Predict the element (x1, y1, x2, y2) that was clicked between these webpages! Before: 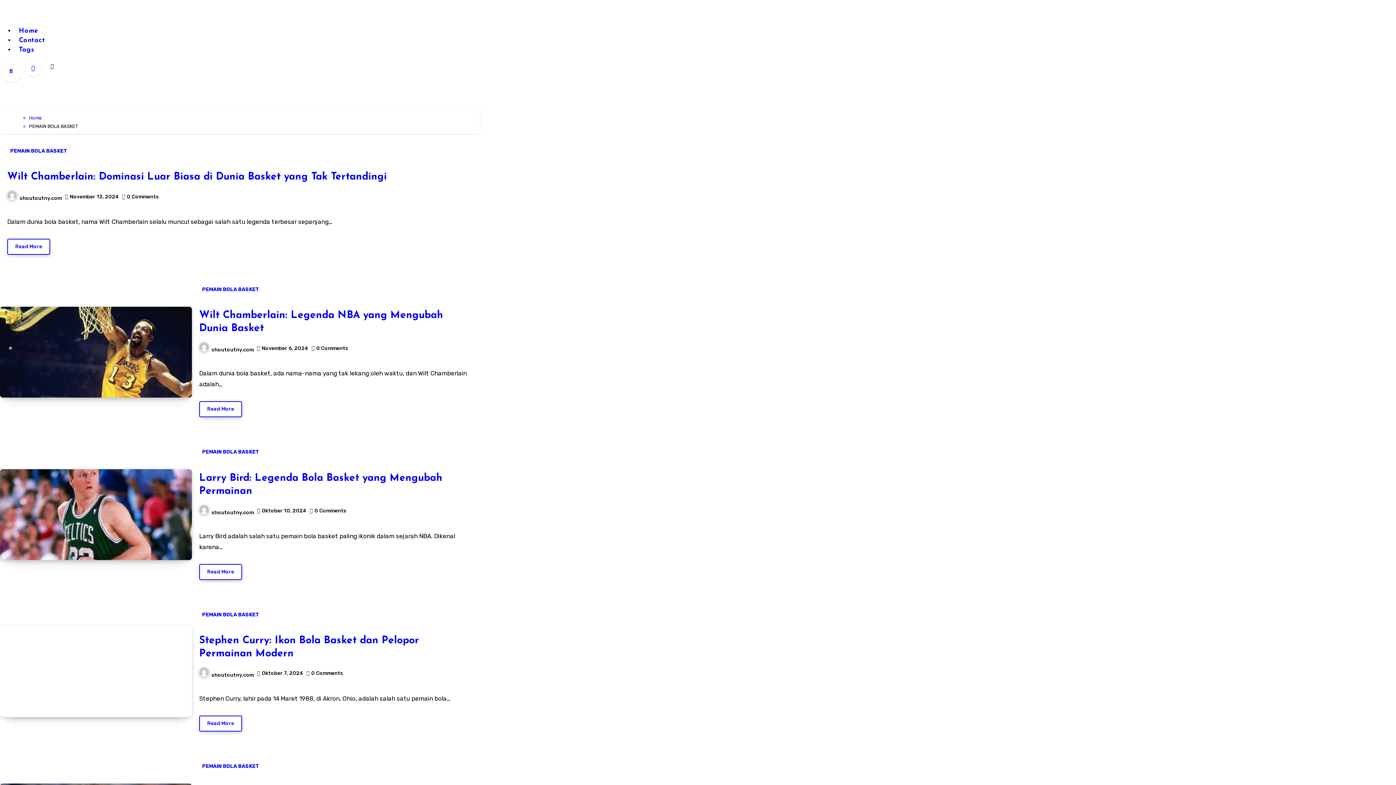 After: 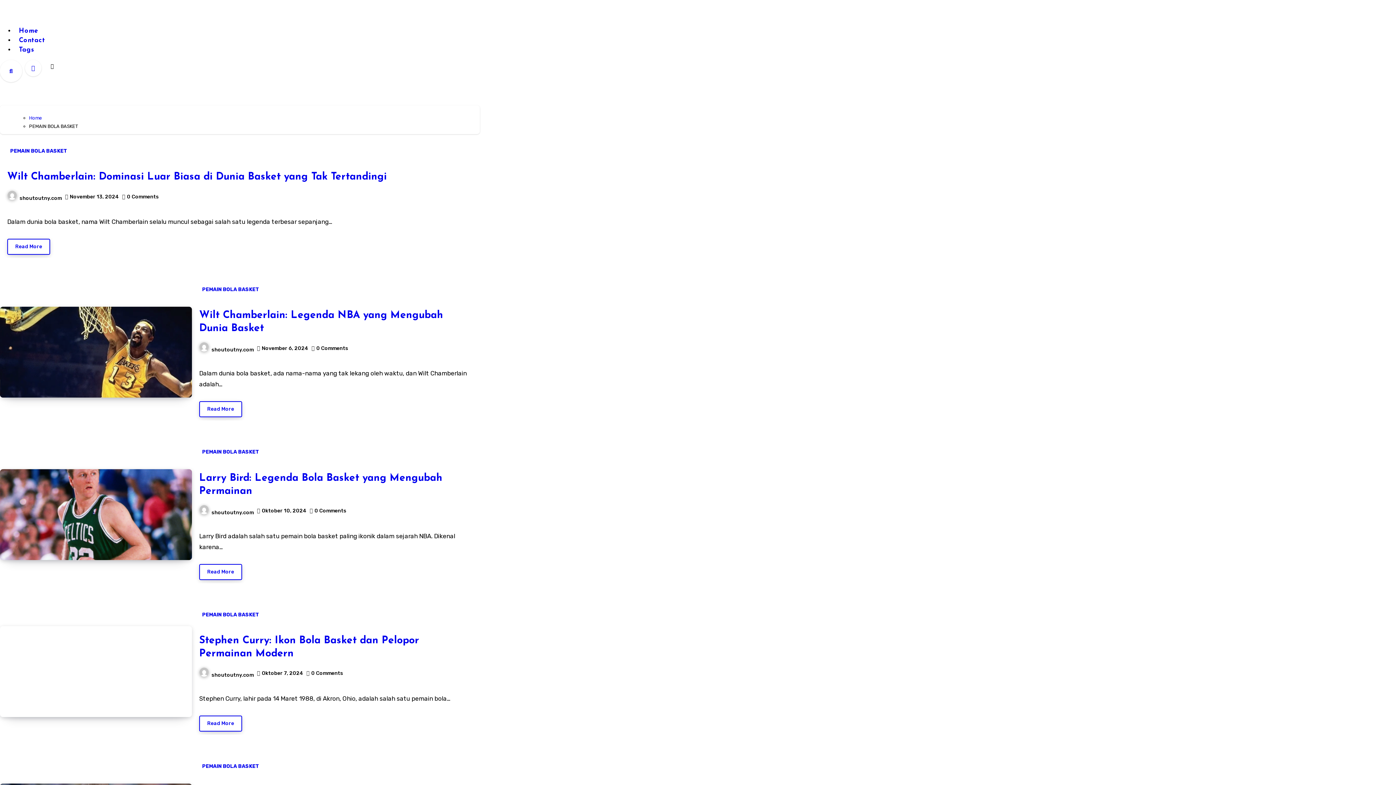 Action: label: PEMAIN BOLA BASKET bbox: (199, 448, 262, 456)